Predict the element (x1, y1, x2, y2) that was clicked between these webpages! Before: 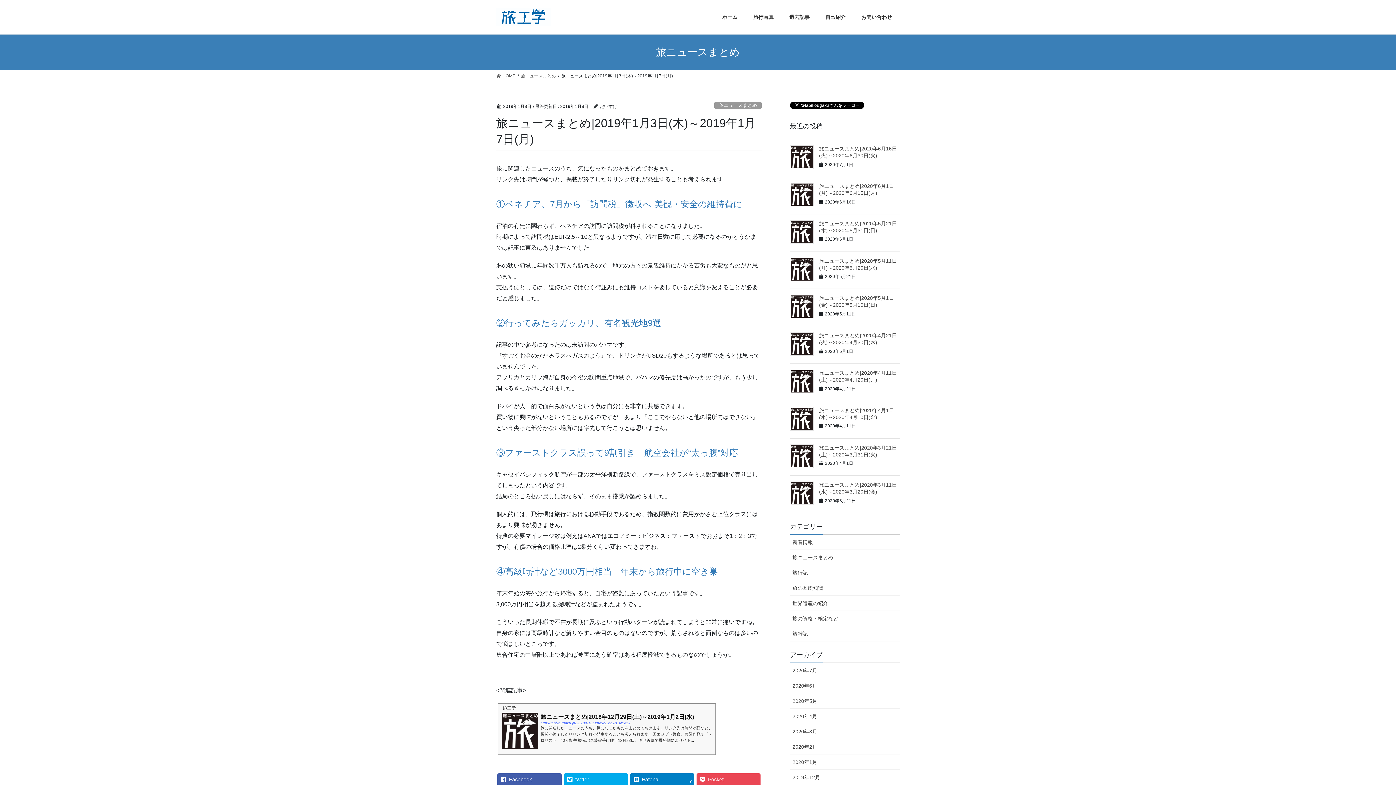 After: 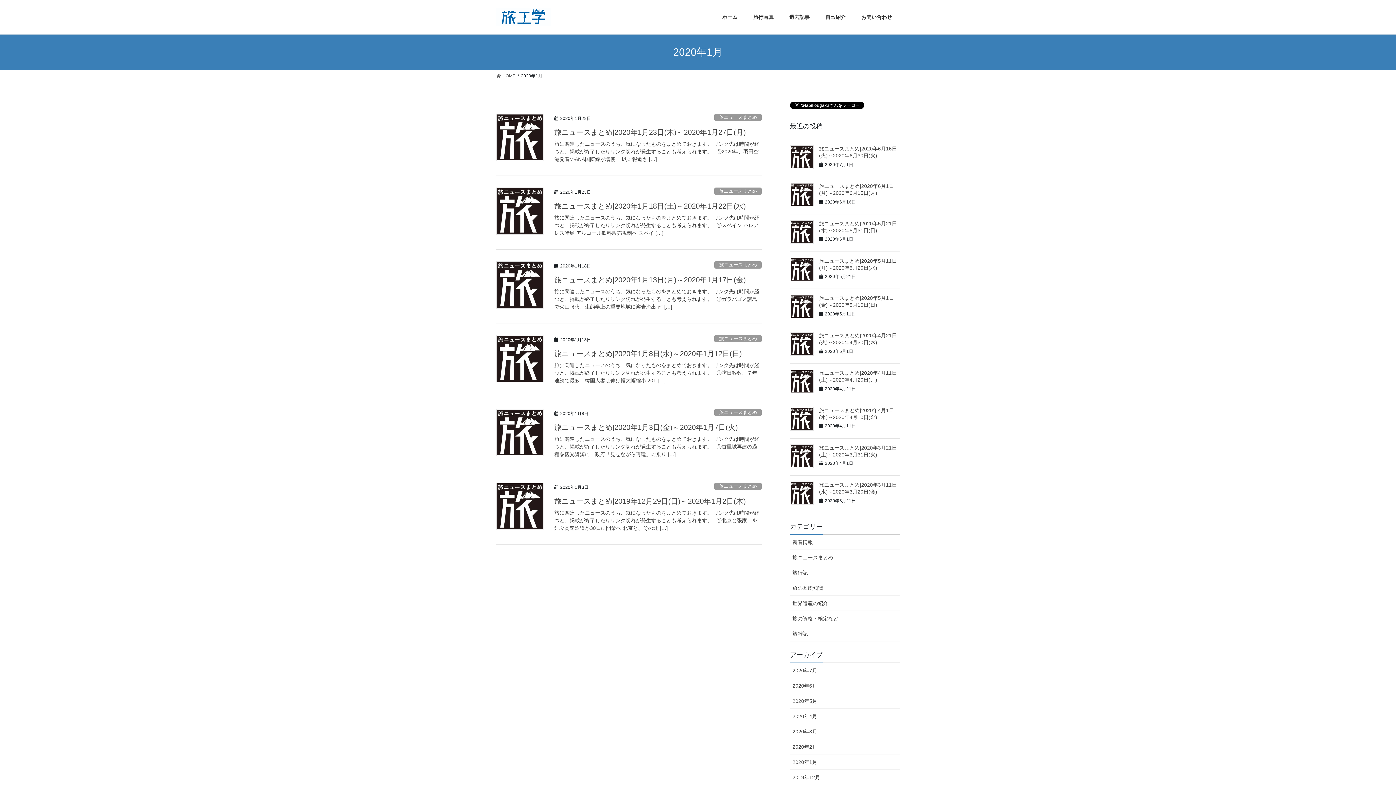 Action: bbox: (790, 754, 900, 770) label: 2020年1月